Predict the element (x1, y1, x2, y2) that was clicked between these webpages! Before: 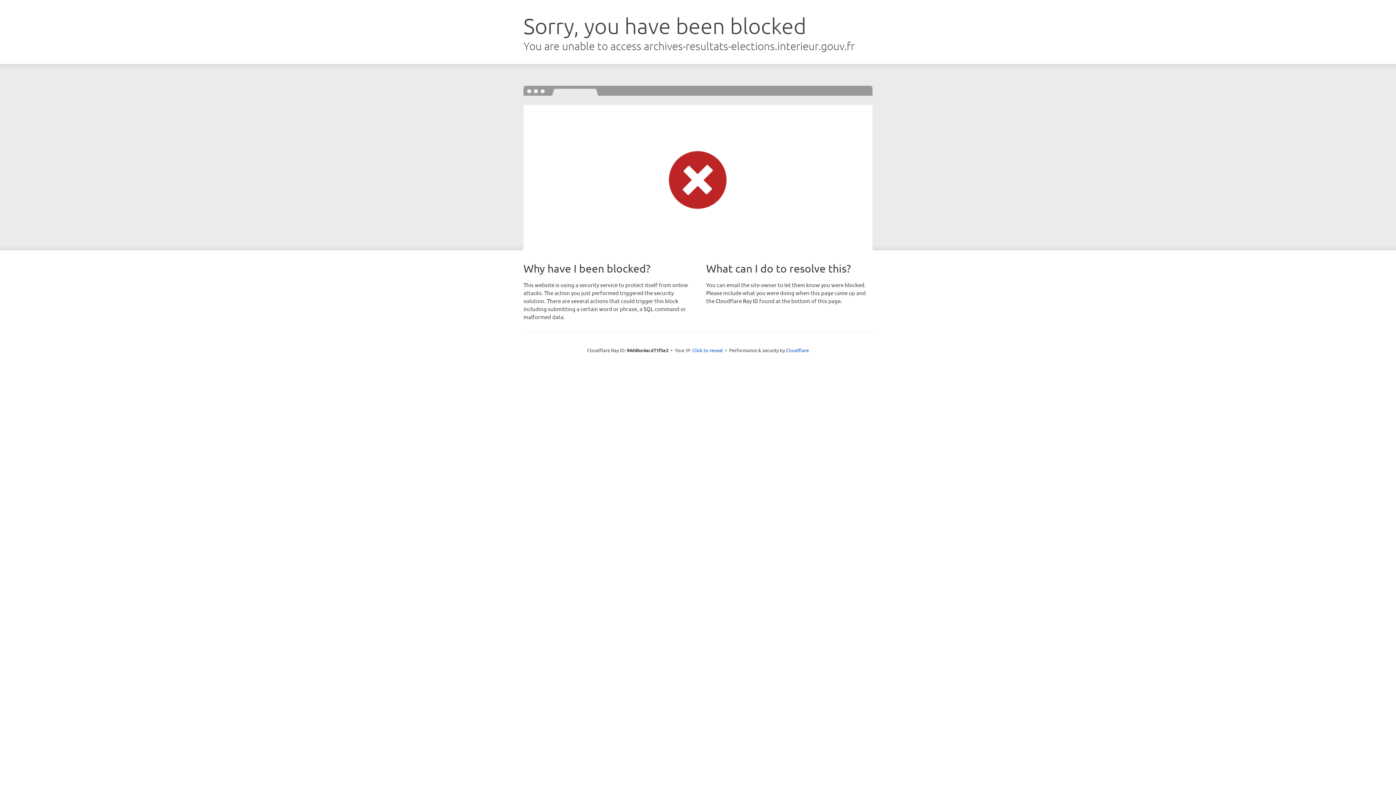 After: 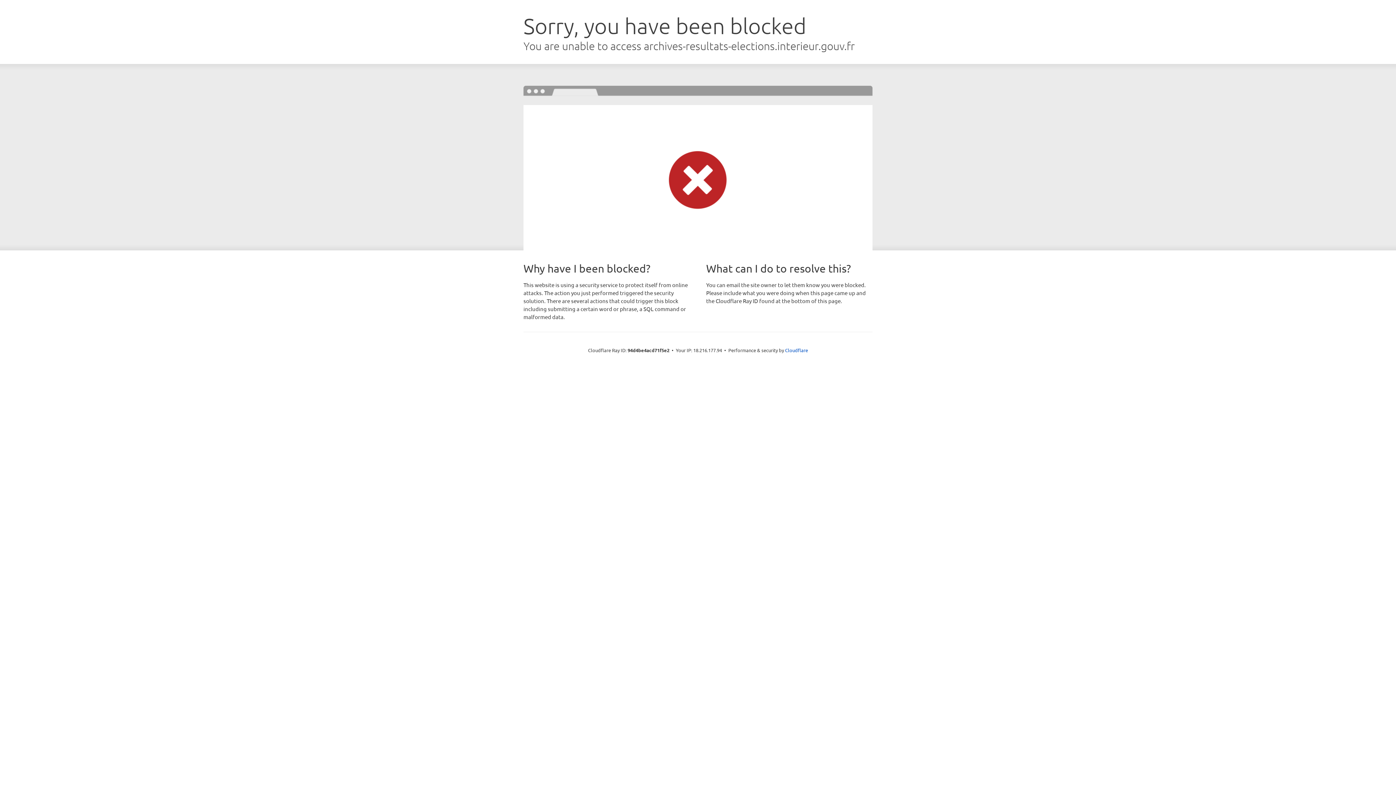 Action: label: Click to reveal bbox: (692, 346, 723, 353)